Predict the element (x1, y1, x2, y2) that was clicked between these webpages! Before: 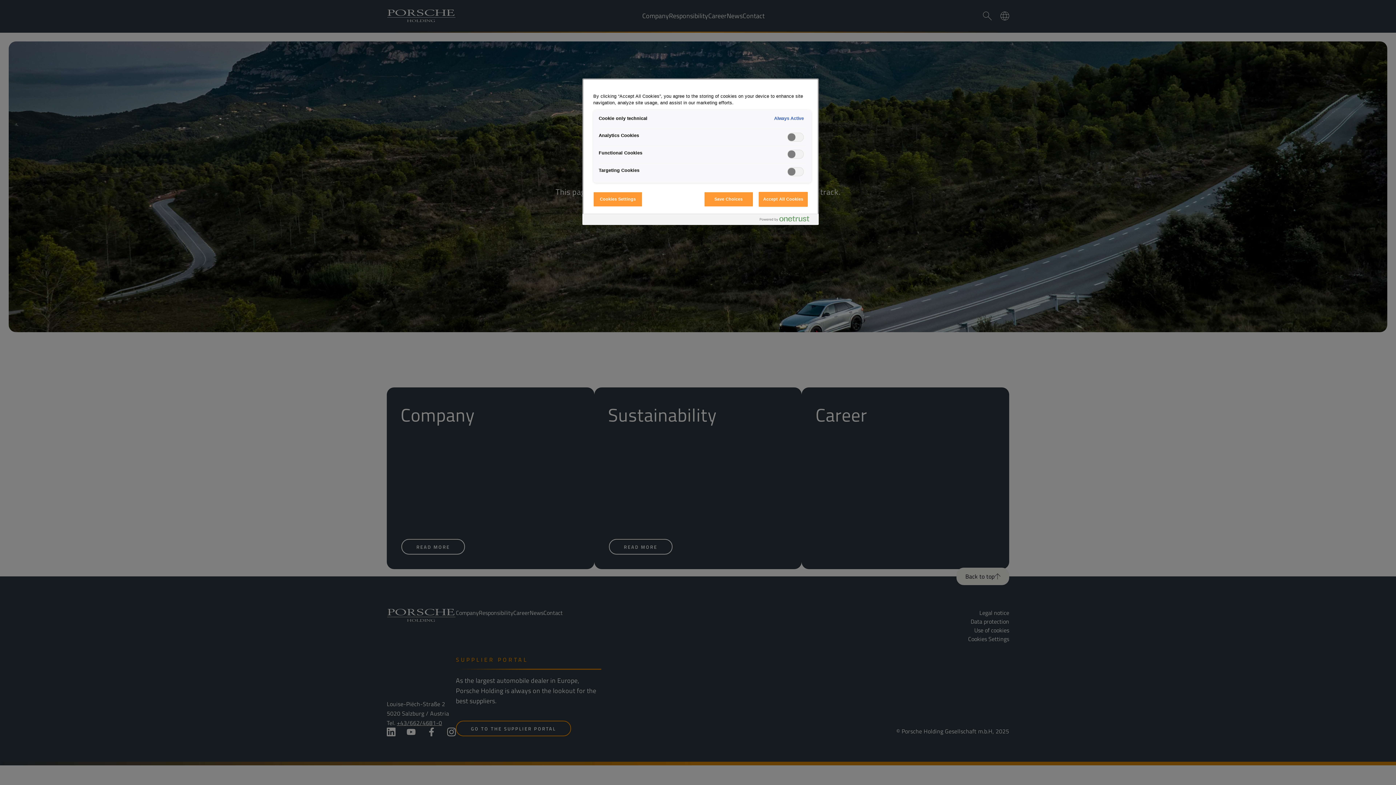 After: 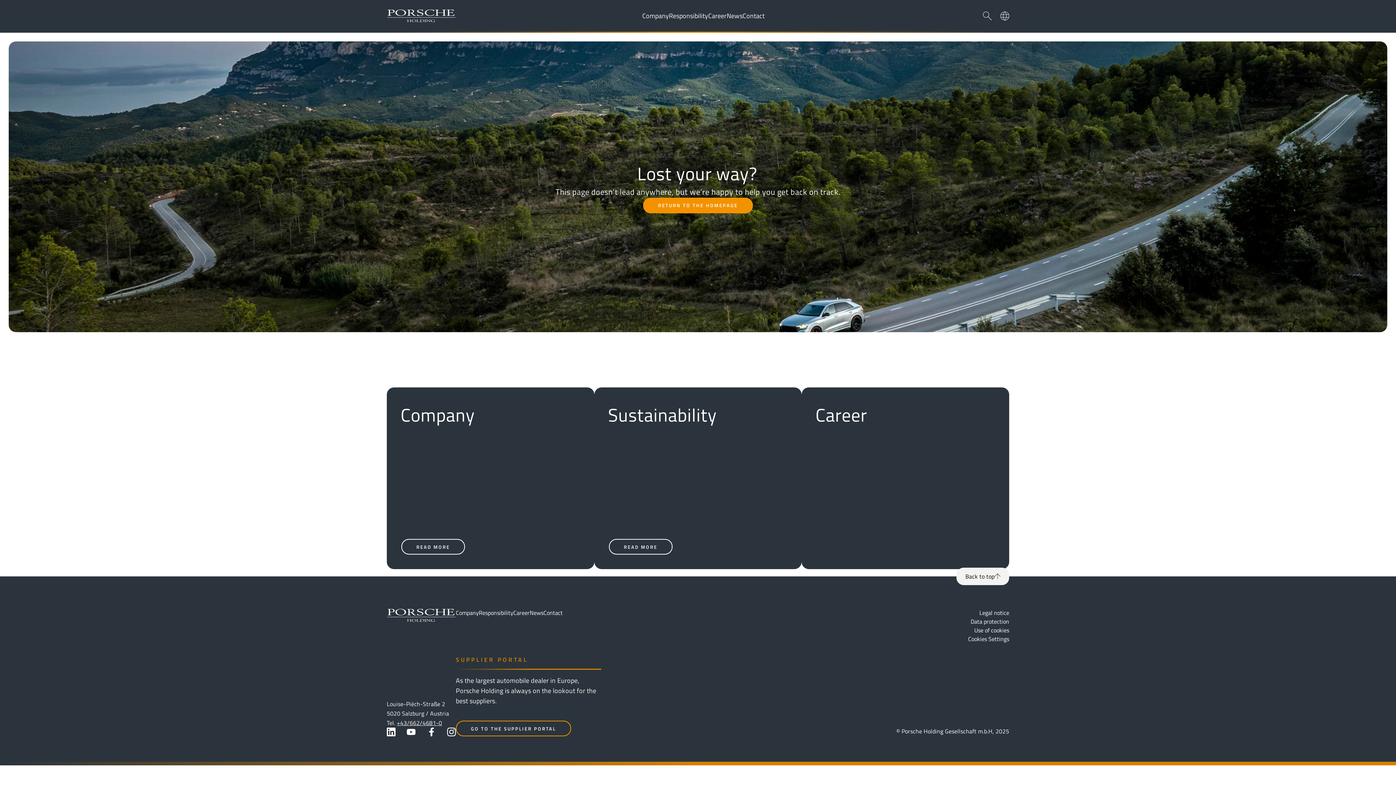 Action: bbox: (704, 191, 753, 206) label: Save Choices